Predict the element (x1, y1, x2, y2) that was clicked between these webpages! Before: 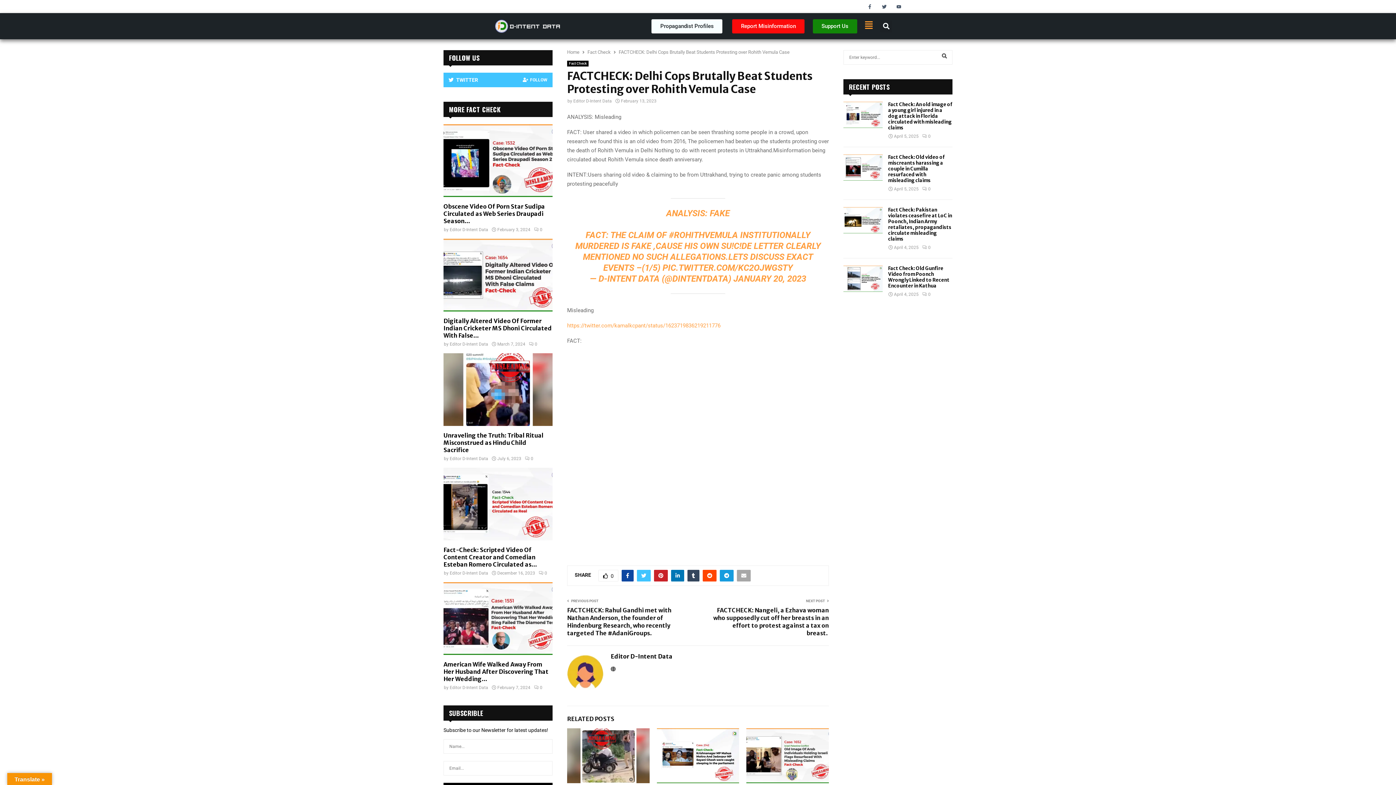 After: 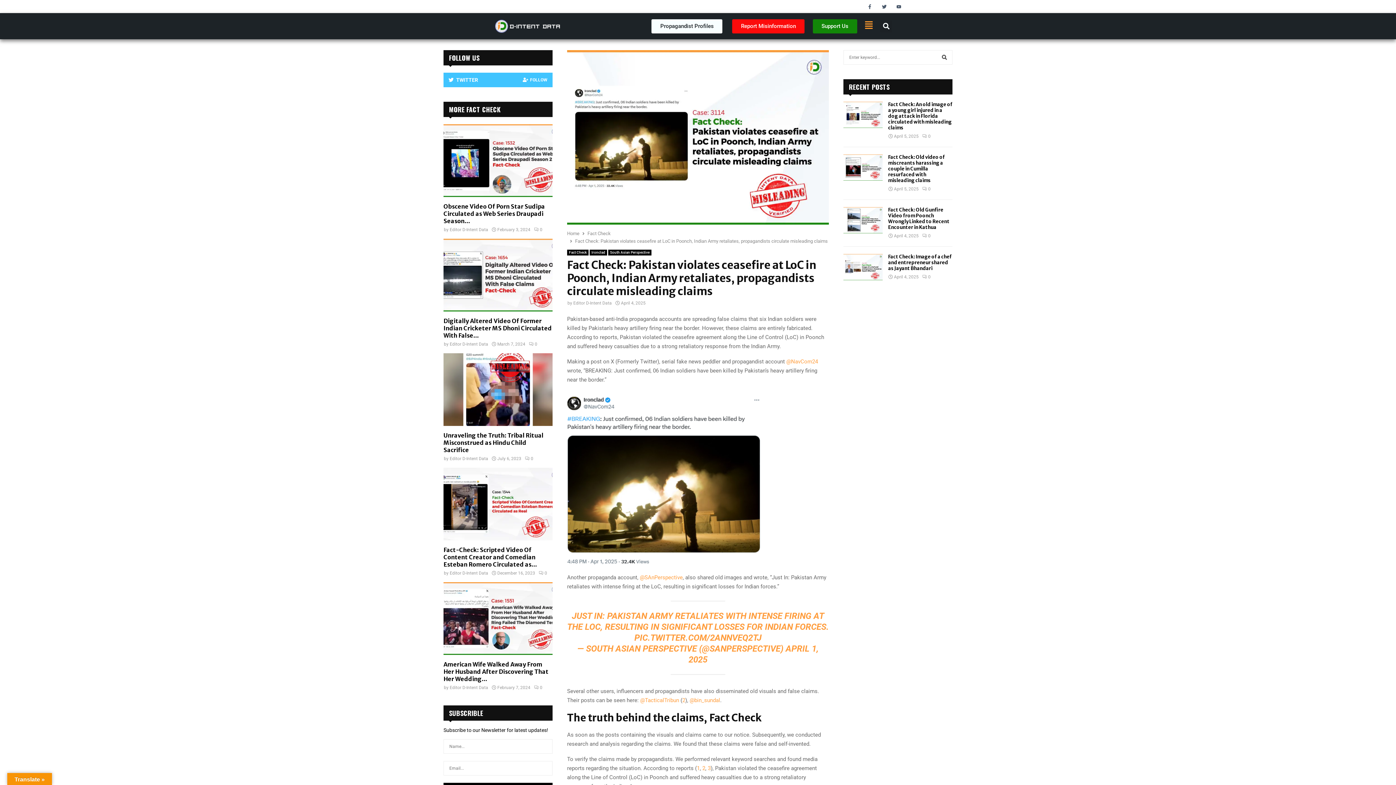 Action: label: Fact Check: Pakistan violates ceasefire at LoC in Poonch, Indian Army retaliates, propagandists circulate misleading claims bbox: (888, 206, 952, 242)